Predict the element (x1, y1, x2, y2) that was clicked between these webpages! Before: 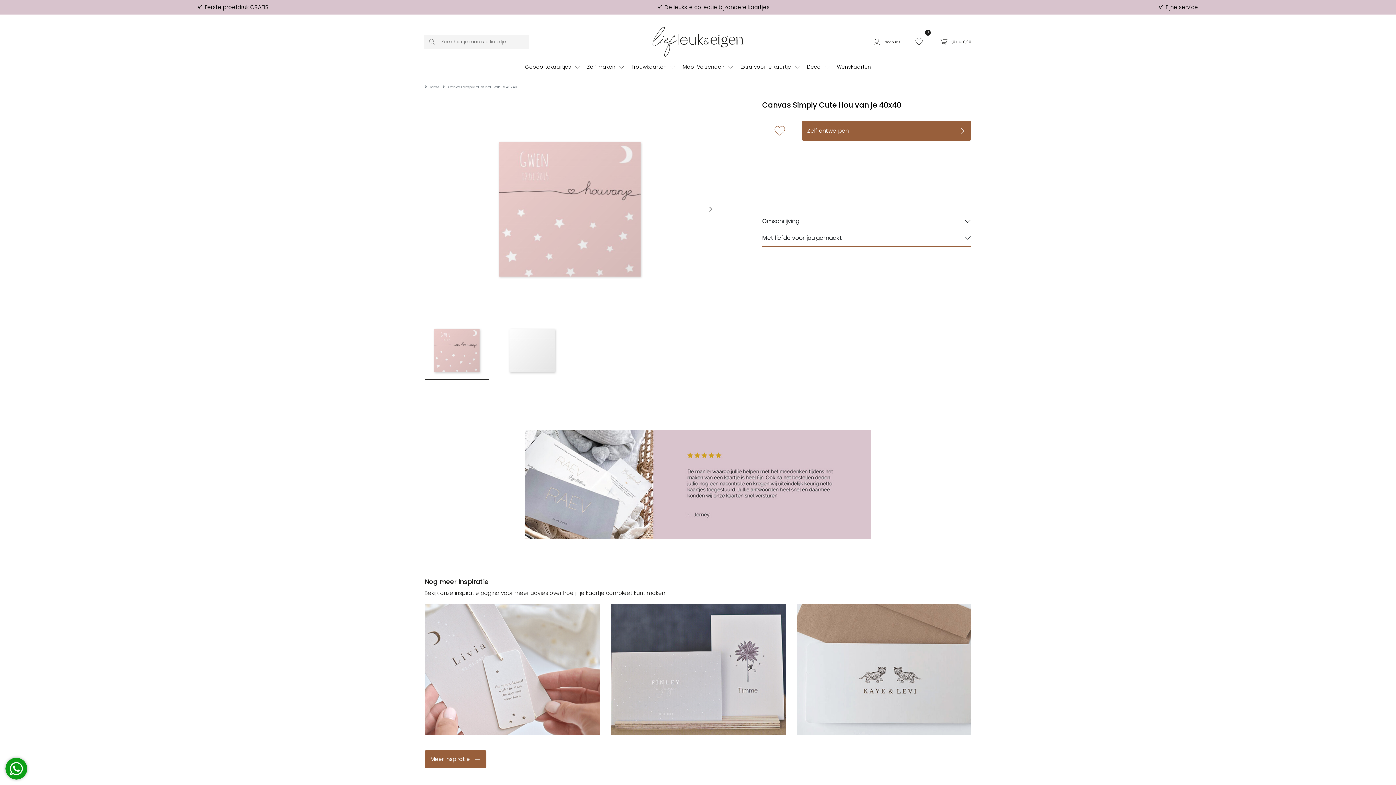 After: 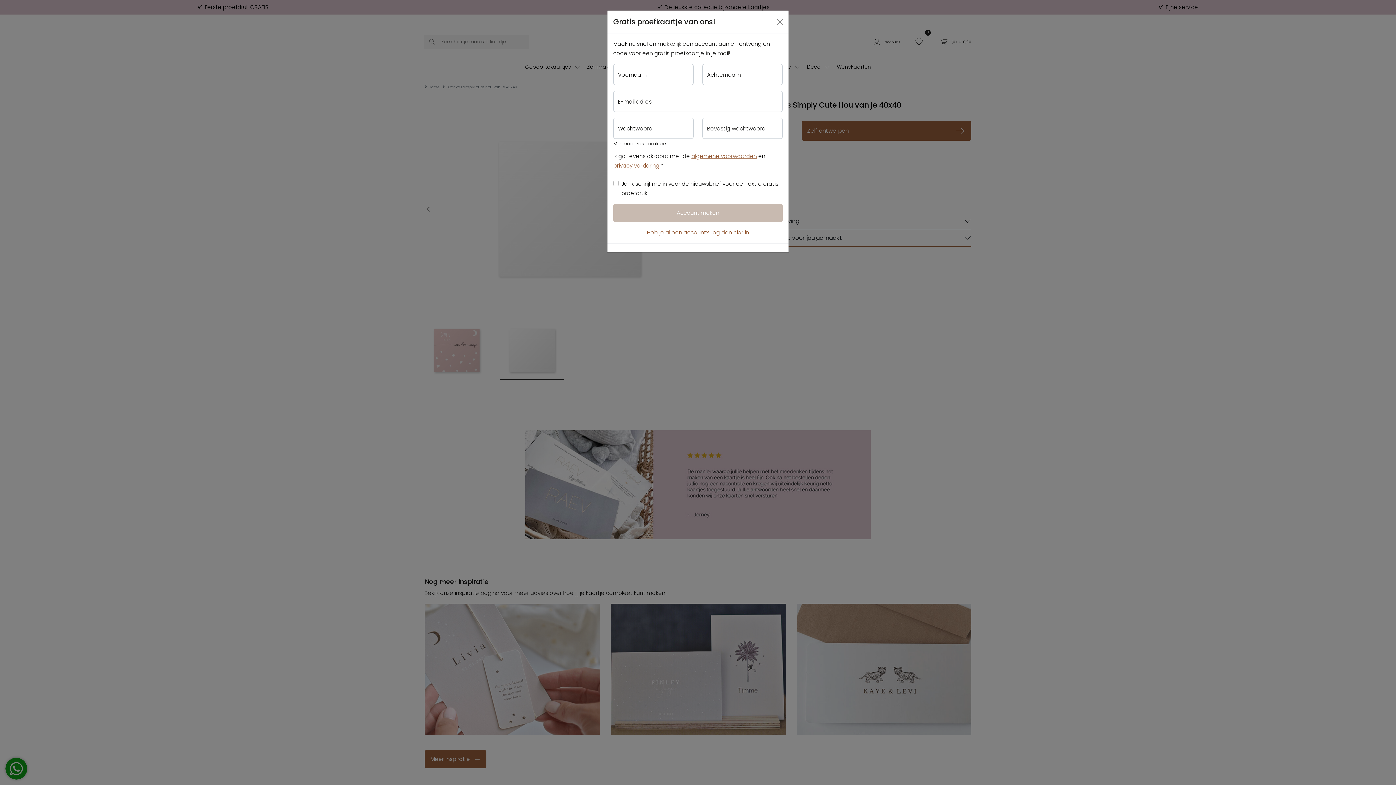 Action: bbox: (707, 100, 714, 318)